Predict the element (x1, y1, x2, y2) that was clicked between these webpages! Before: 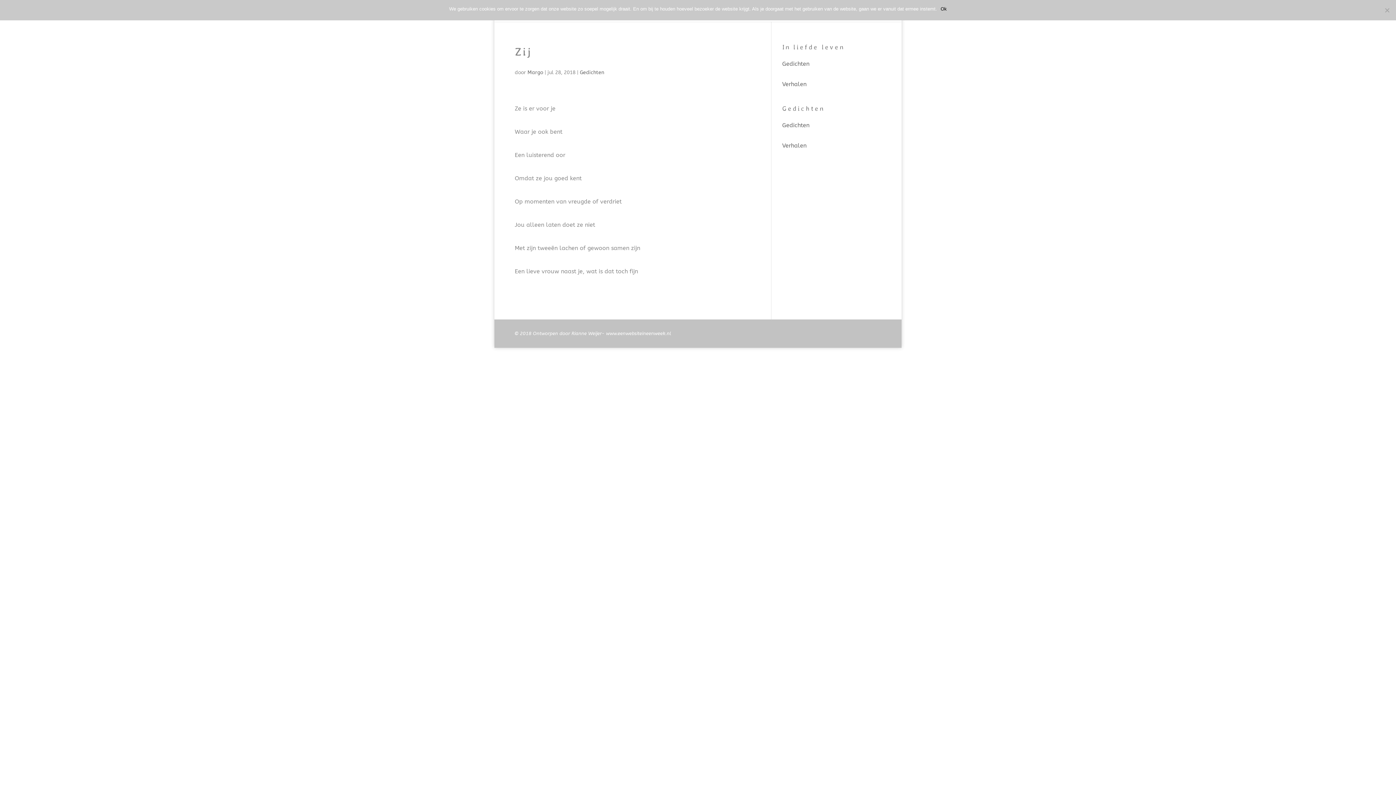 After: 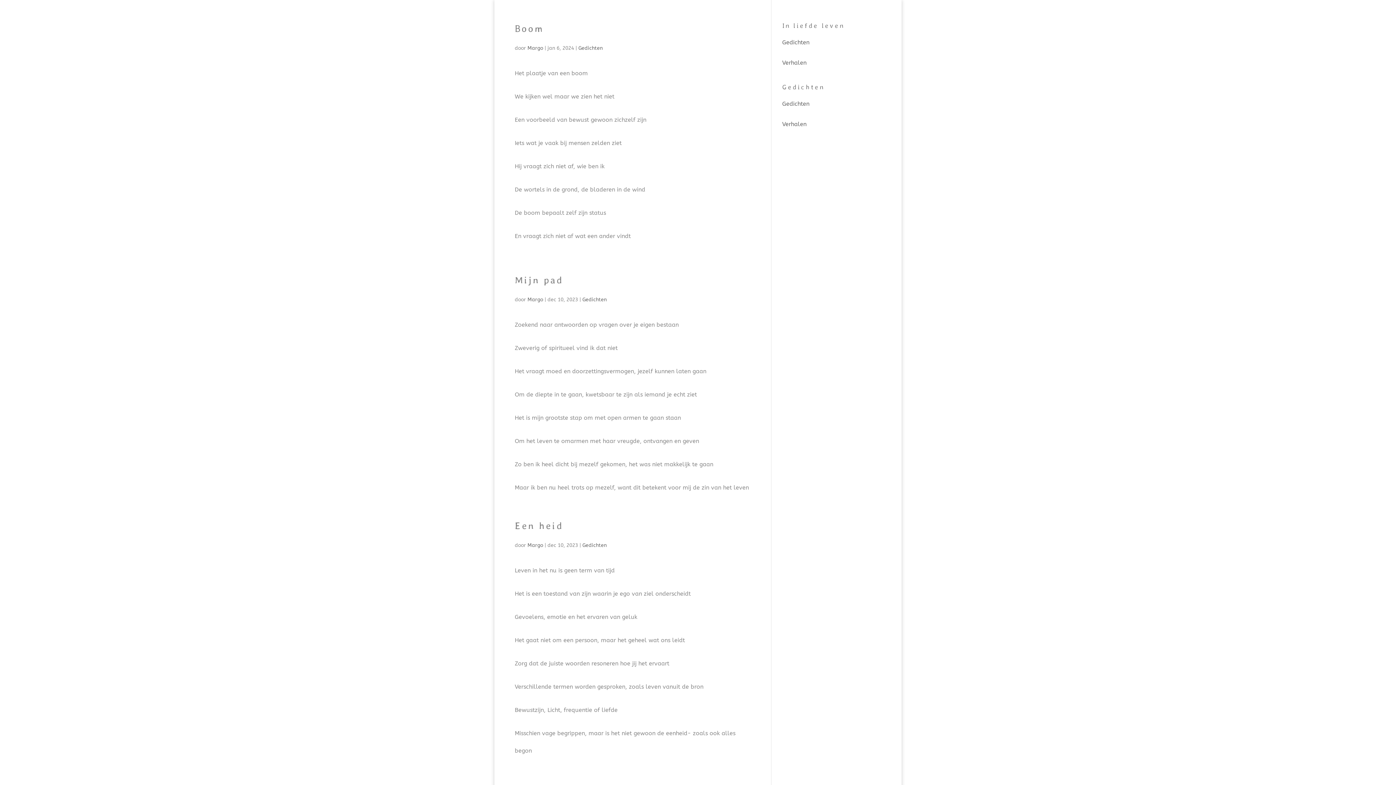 Action: bbox: (527, 69, 543, 75) label: Margo